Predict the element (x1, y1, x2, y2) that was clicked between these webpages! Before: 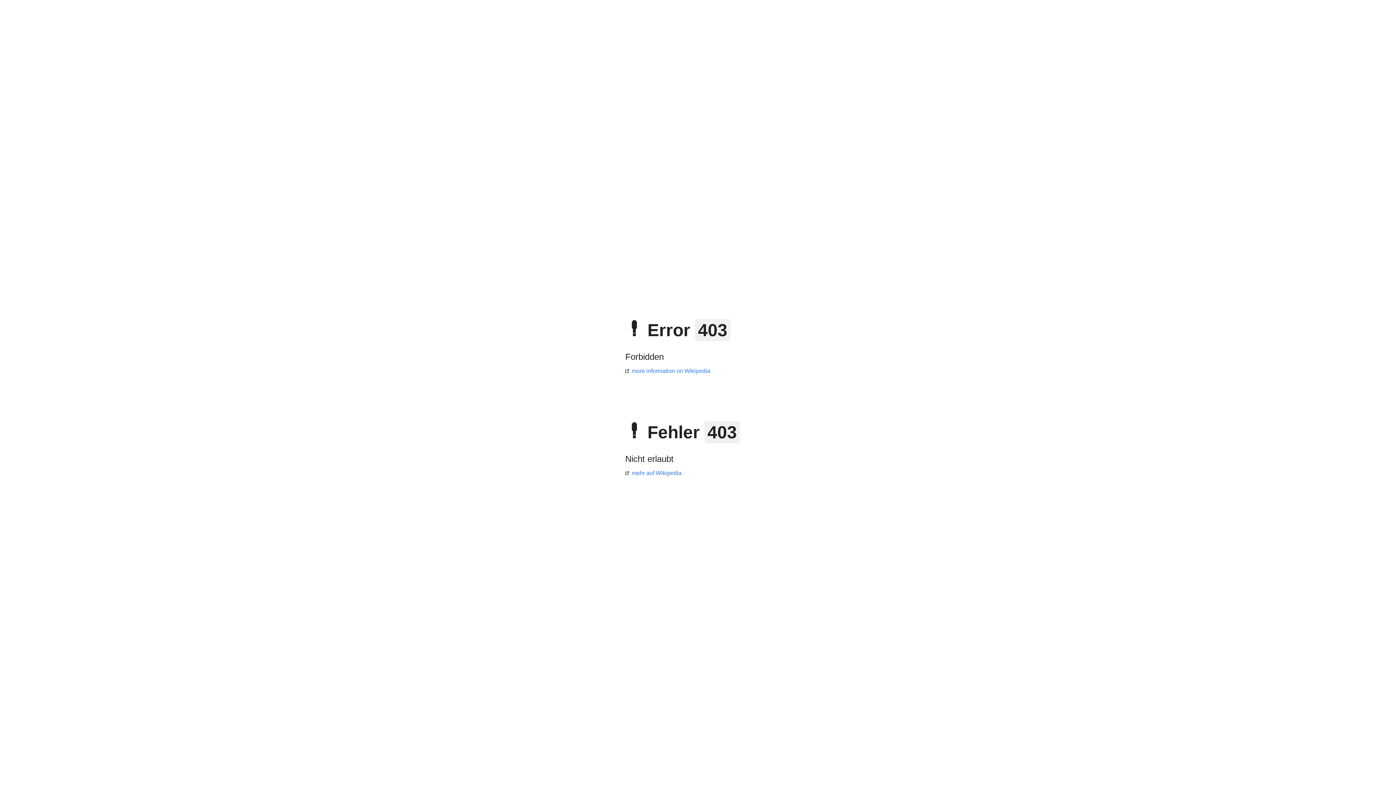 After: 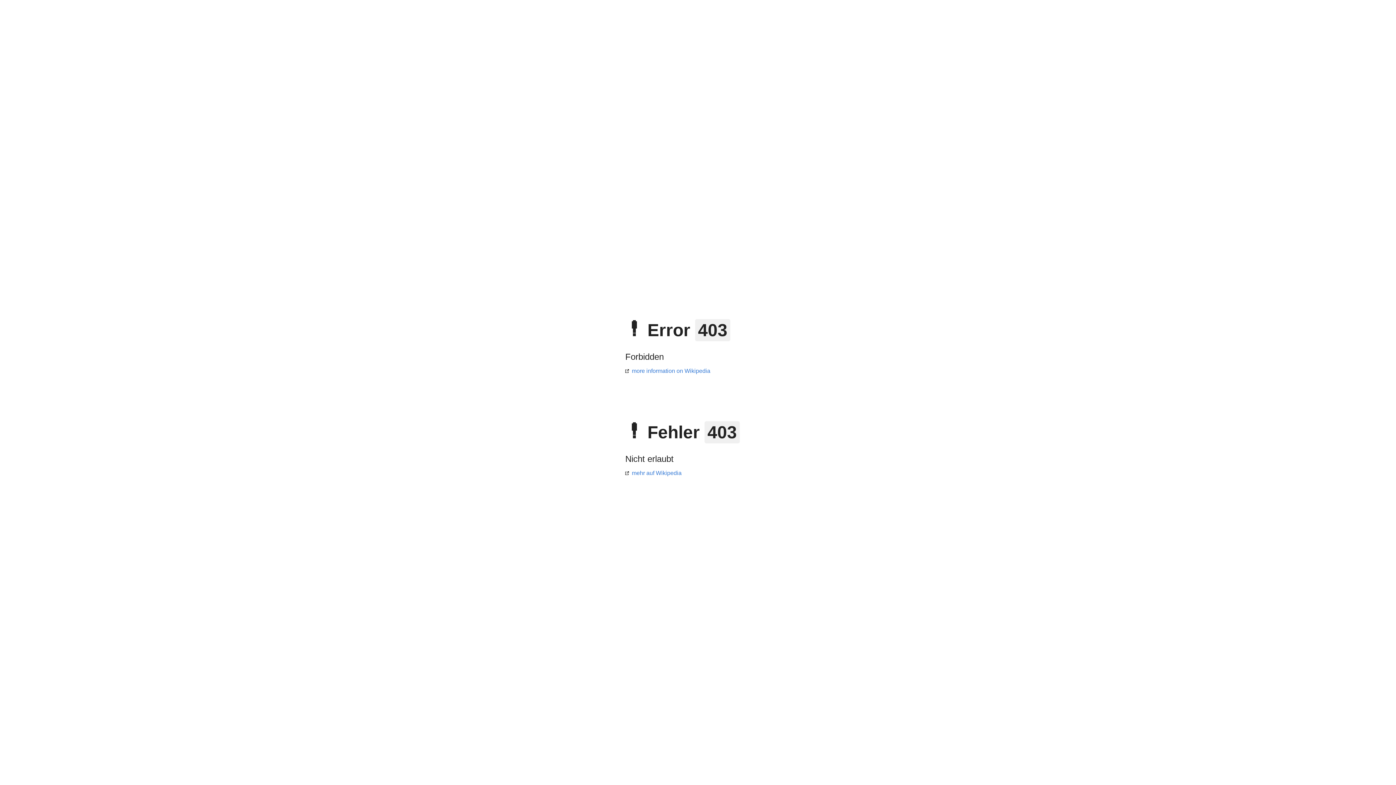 Action: label: mehr auf Wikipedia bbox: (625, 470, 681, 476)